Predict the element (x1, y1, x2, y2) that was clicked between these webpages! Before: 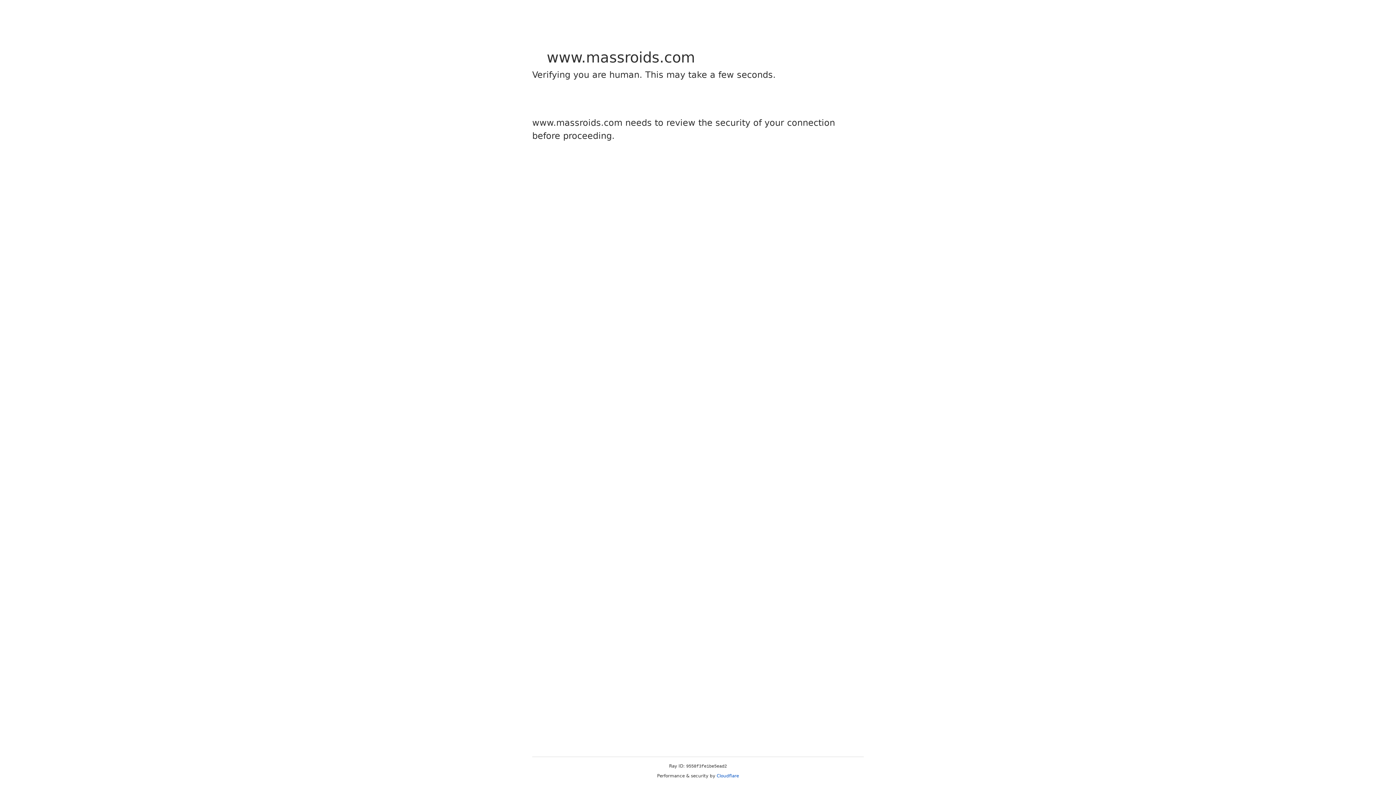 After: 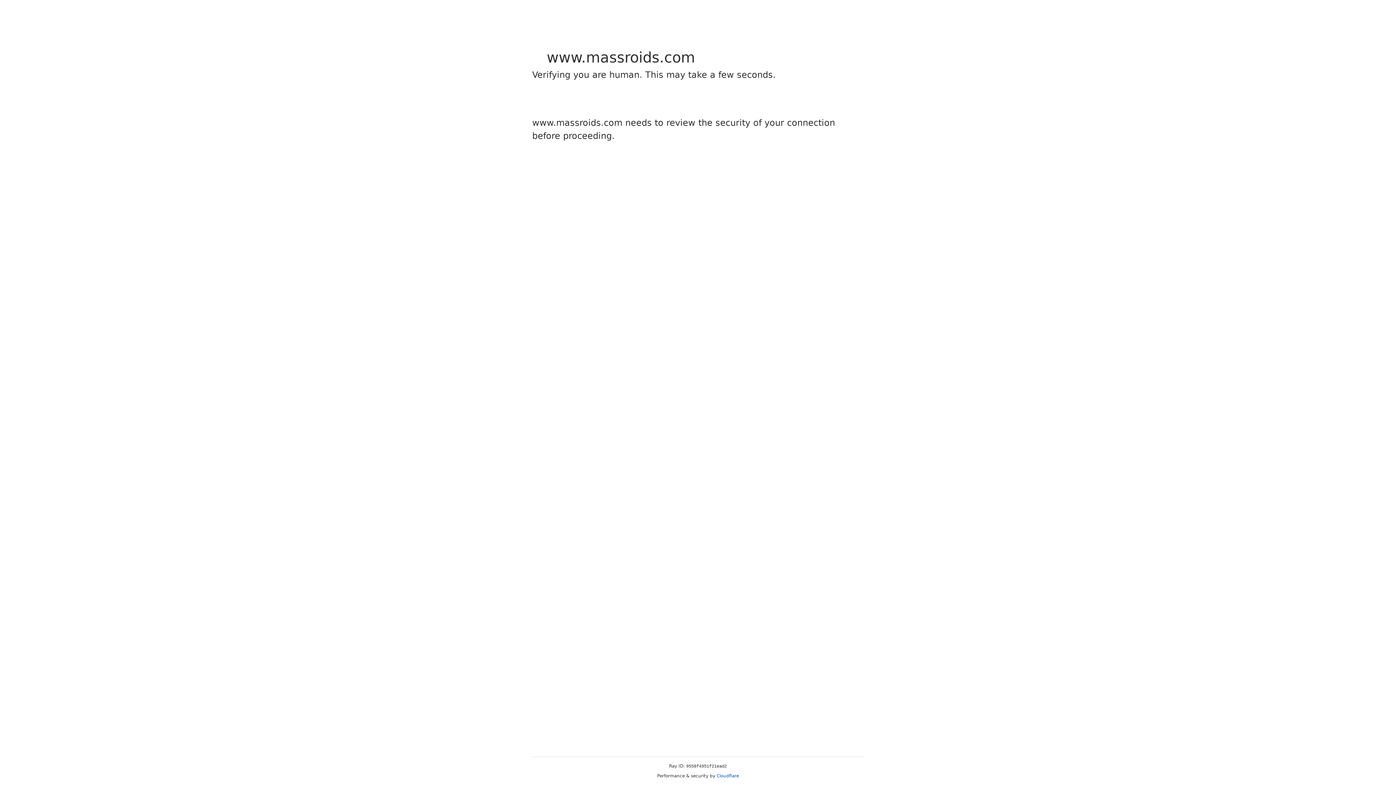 Action: bbox: (716, 773, 739, 778) label: Cloudflare